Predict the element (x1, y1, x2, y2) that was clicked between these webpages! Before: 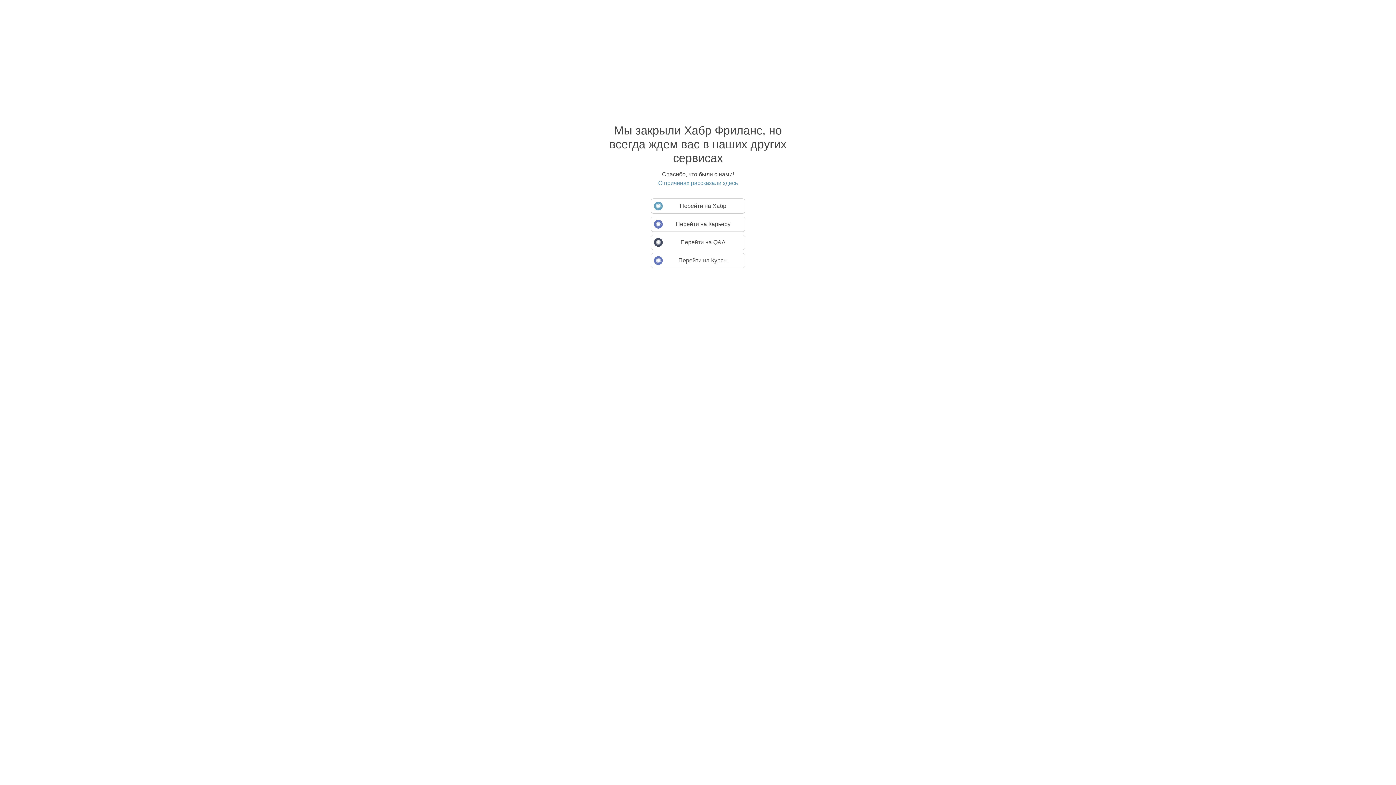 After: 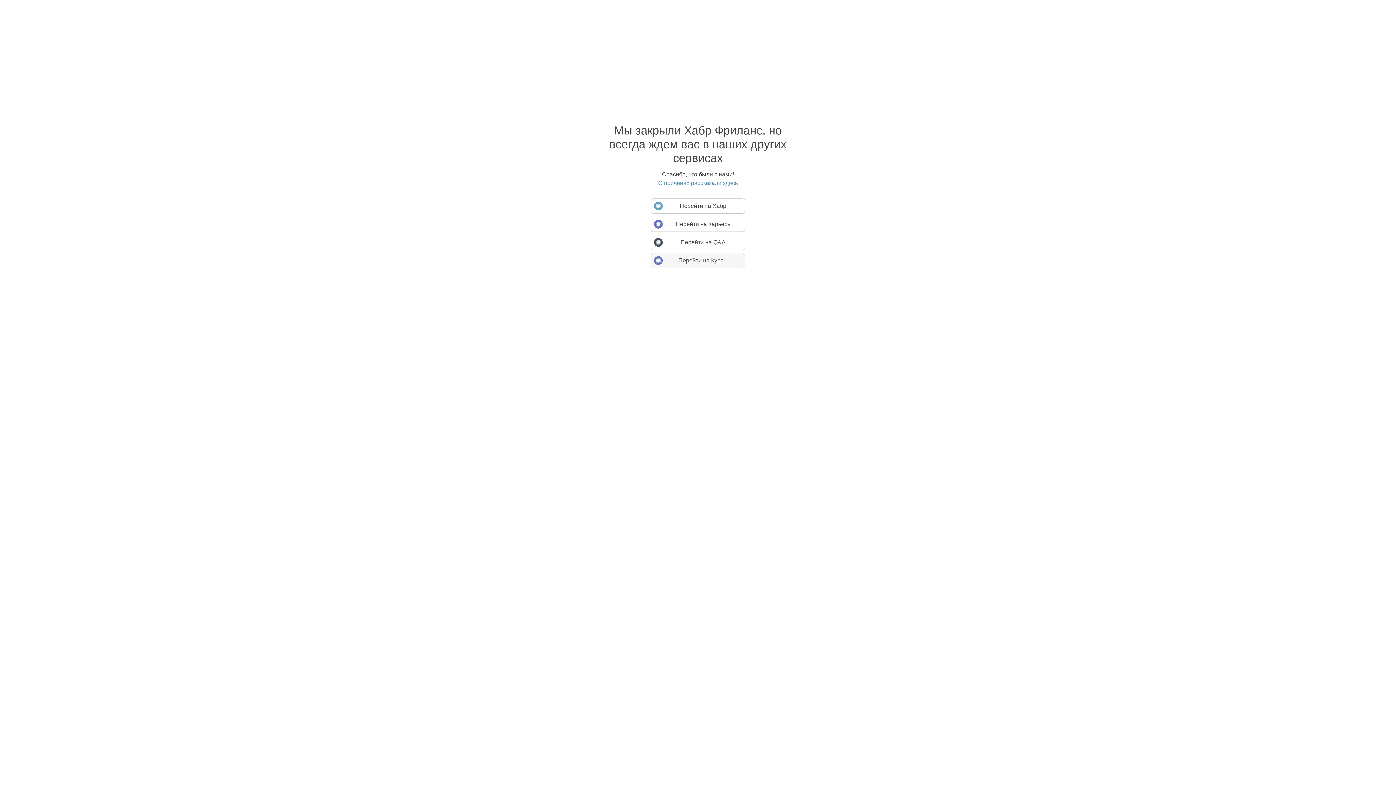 Action: bbox: (650, 253, 745, 268) label: Перейти на Курсы